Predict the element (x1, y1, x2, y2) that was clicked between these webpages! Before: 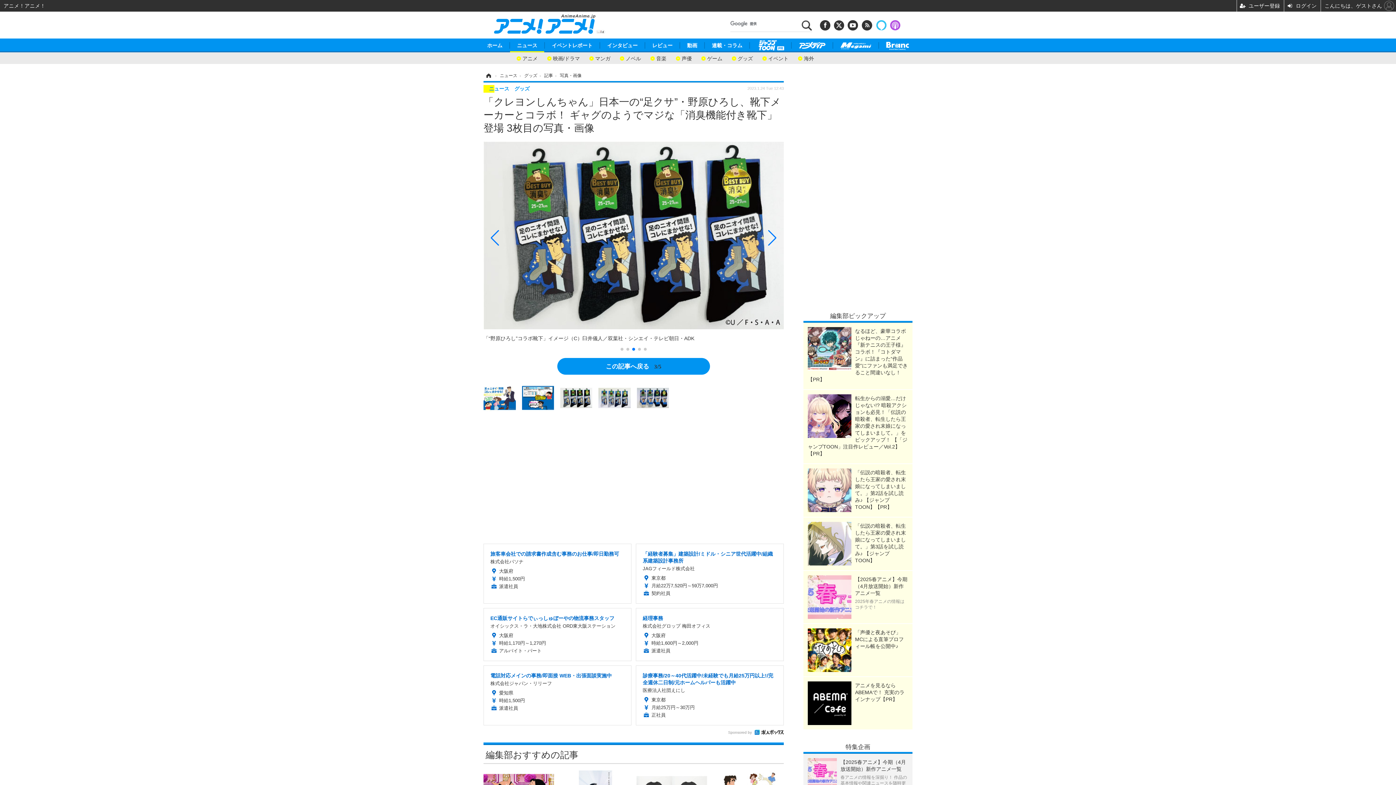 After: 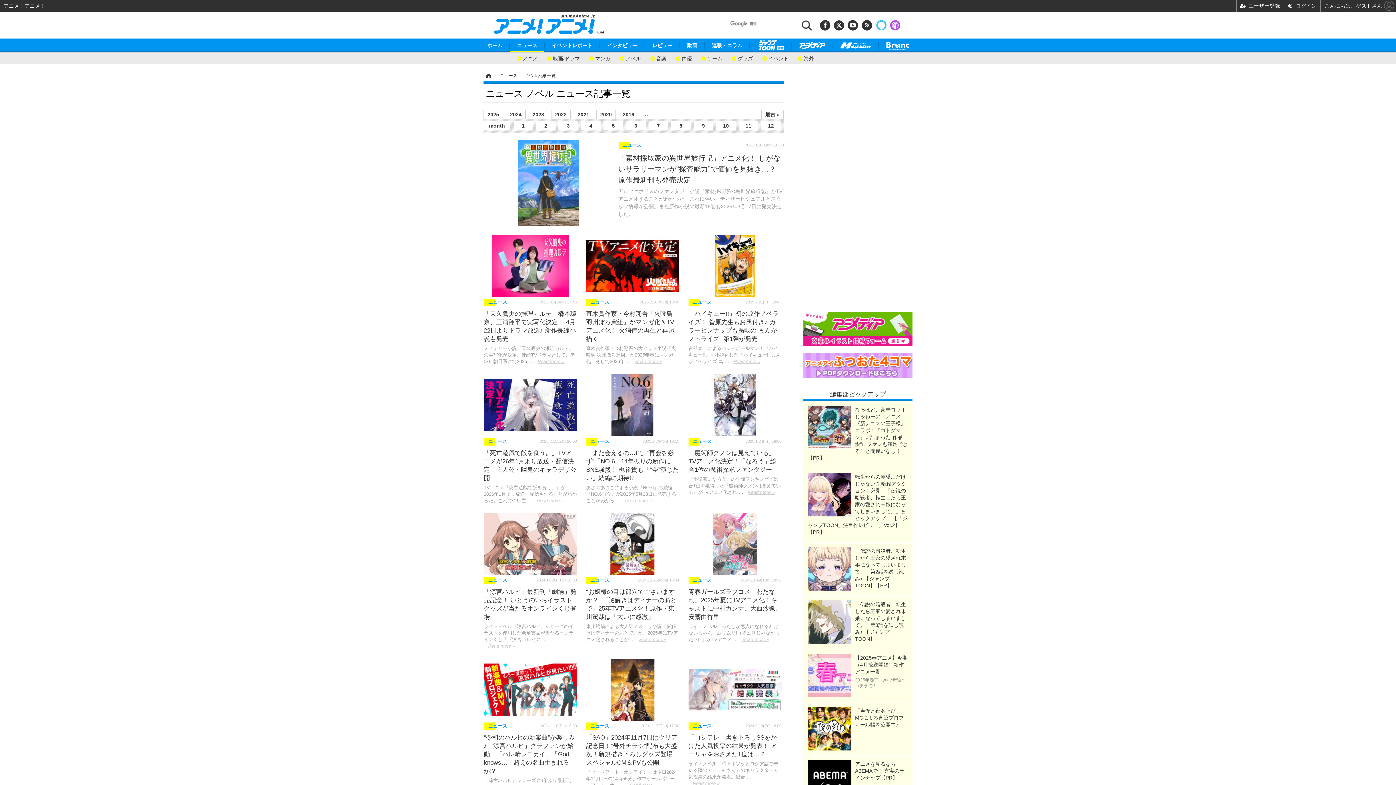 Action: label: ノベル bbox: (617, 53, 644, 60)